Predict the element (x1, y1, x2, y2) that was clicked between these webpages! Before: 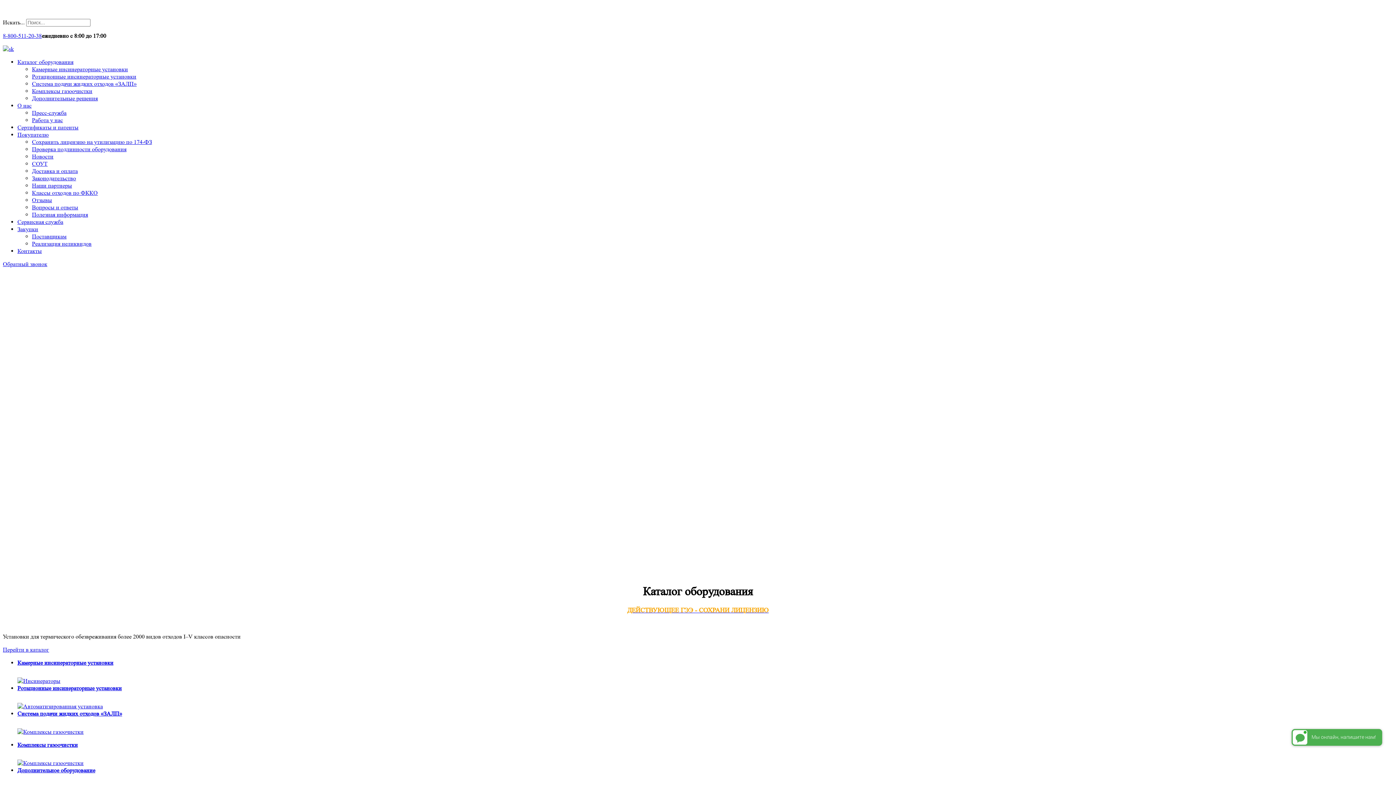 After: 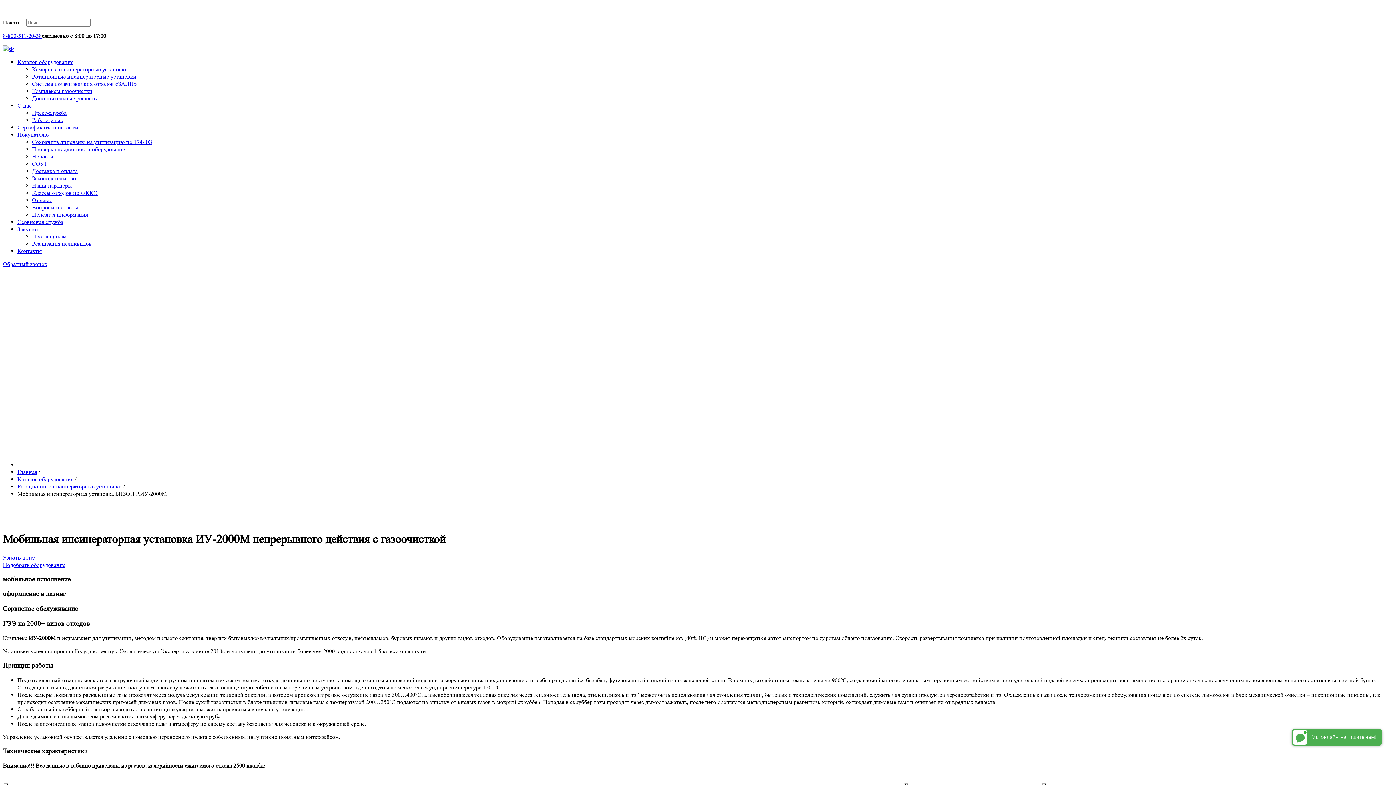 Action: label: Ротационные инсинераторные установки bbox: (32, 73, 136, 80)